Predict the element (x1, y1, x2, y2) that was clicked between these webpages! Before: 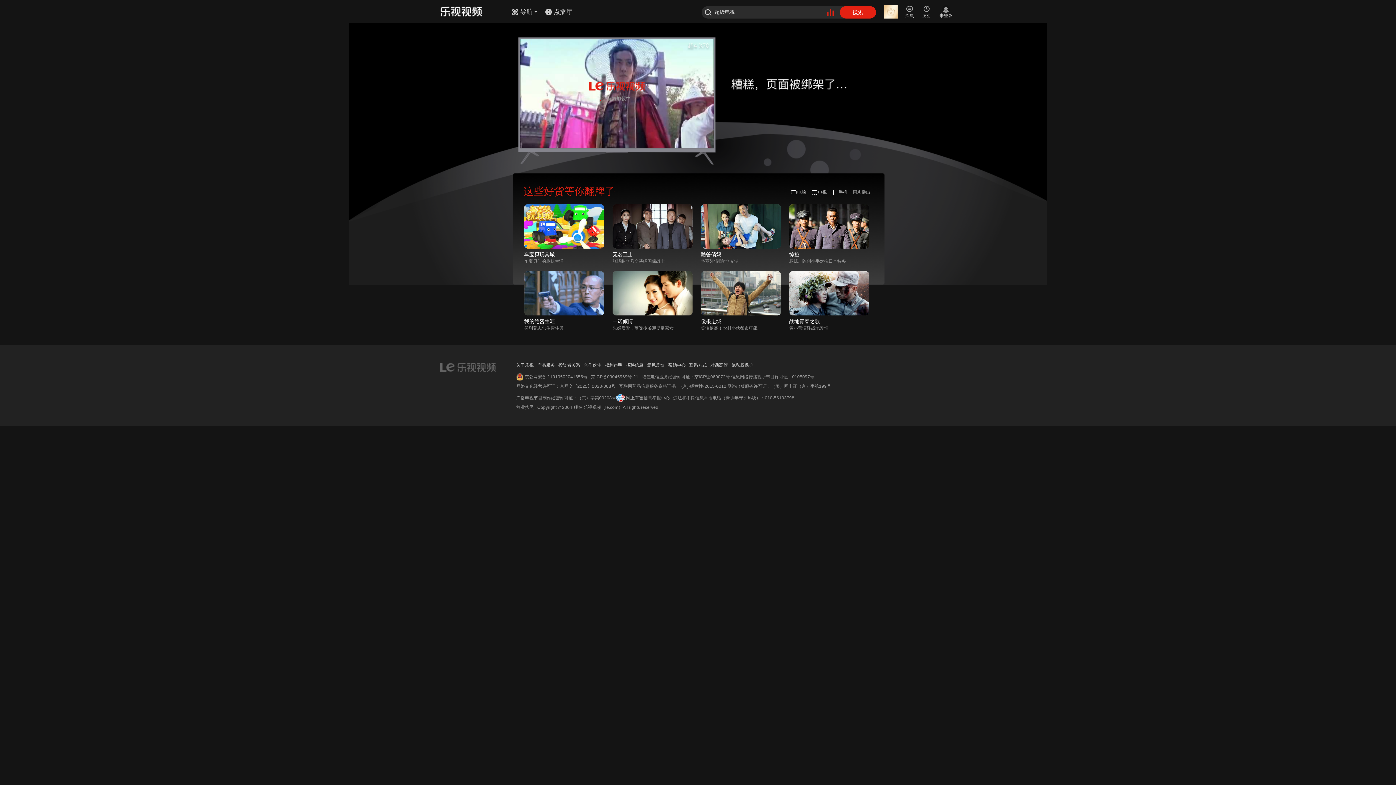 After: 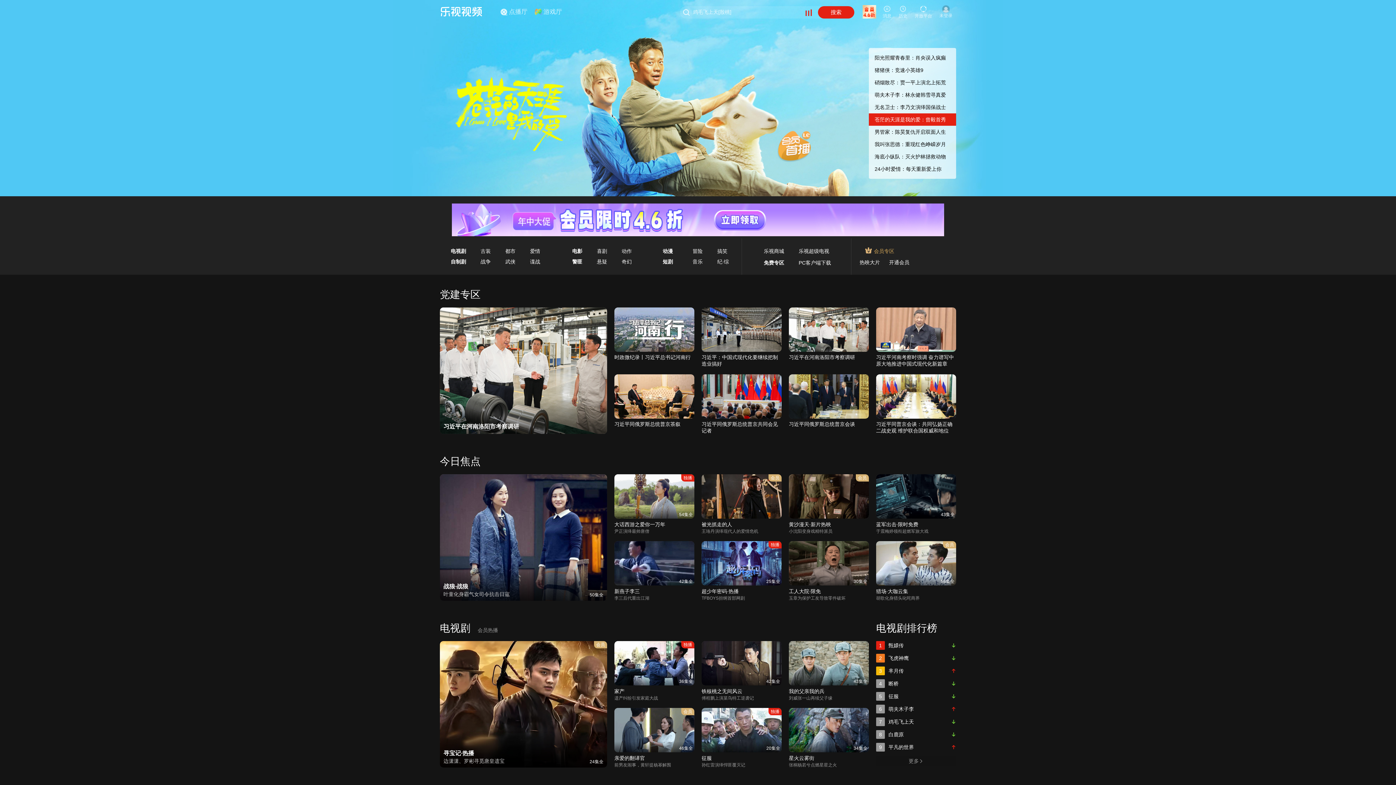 Action: bbox: (790, 187, 809, 197) label: 电脑